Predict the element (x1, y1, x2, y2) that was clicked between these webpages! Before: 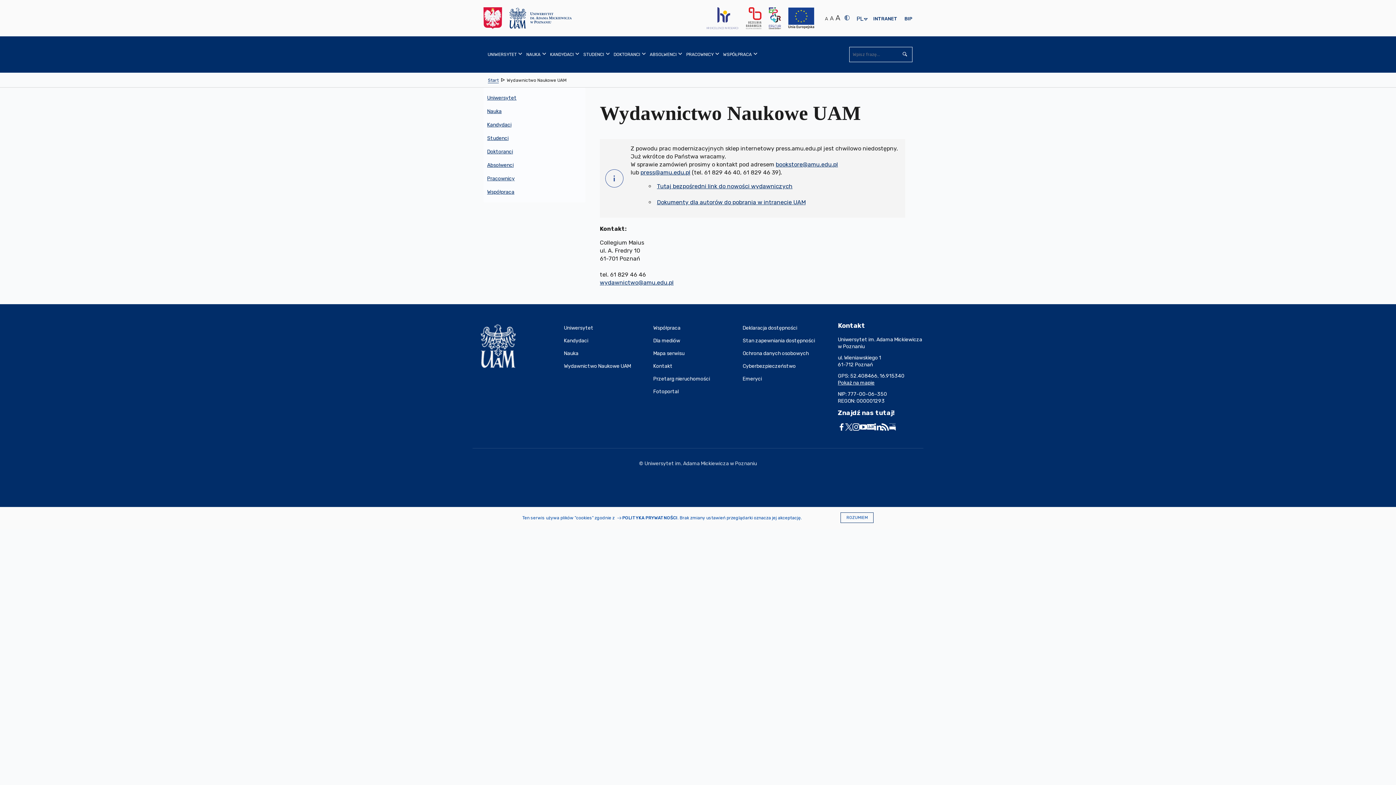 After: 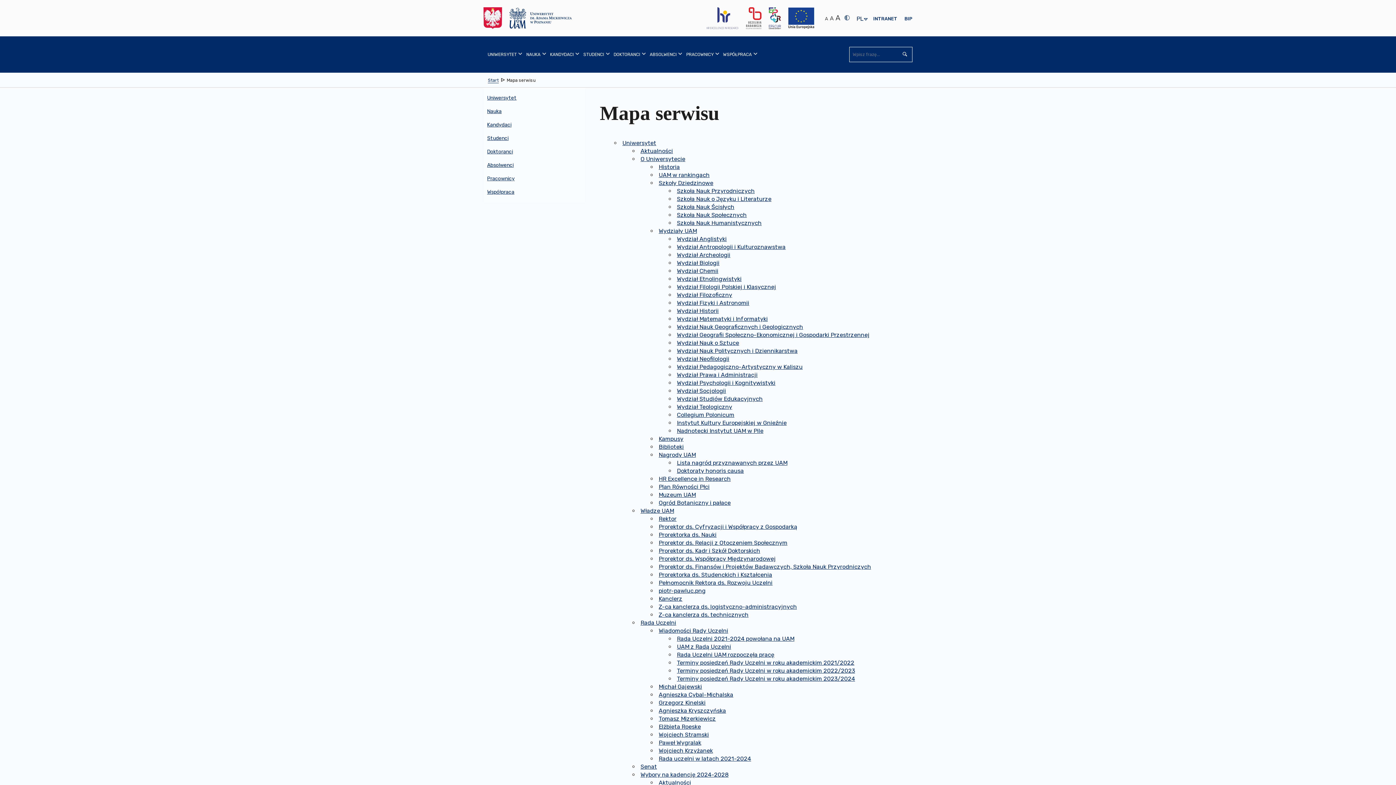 Action: bbox: (653, 347, 742, 359) label: Mapa serwisu